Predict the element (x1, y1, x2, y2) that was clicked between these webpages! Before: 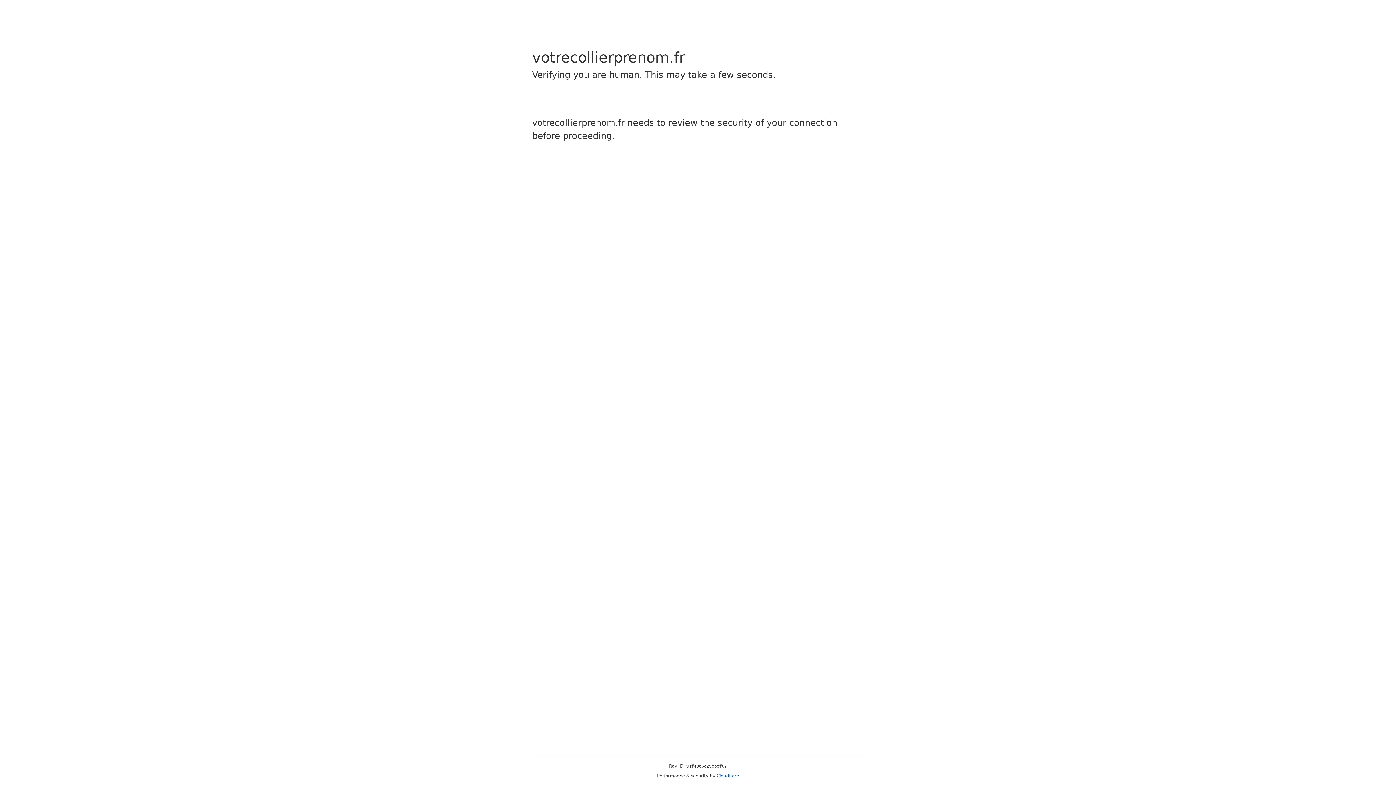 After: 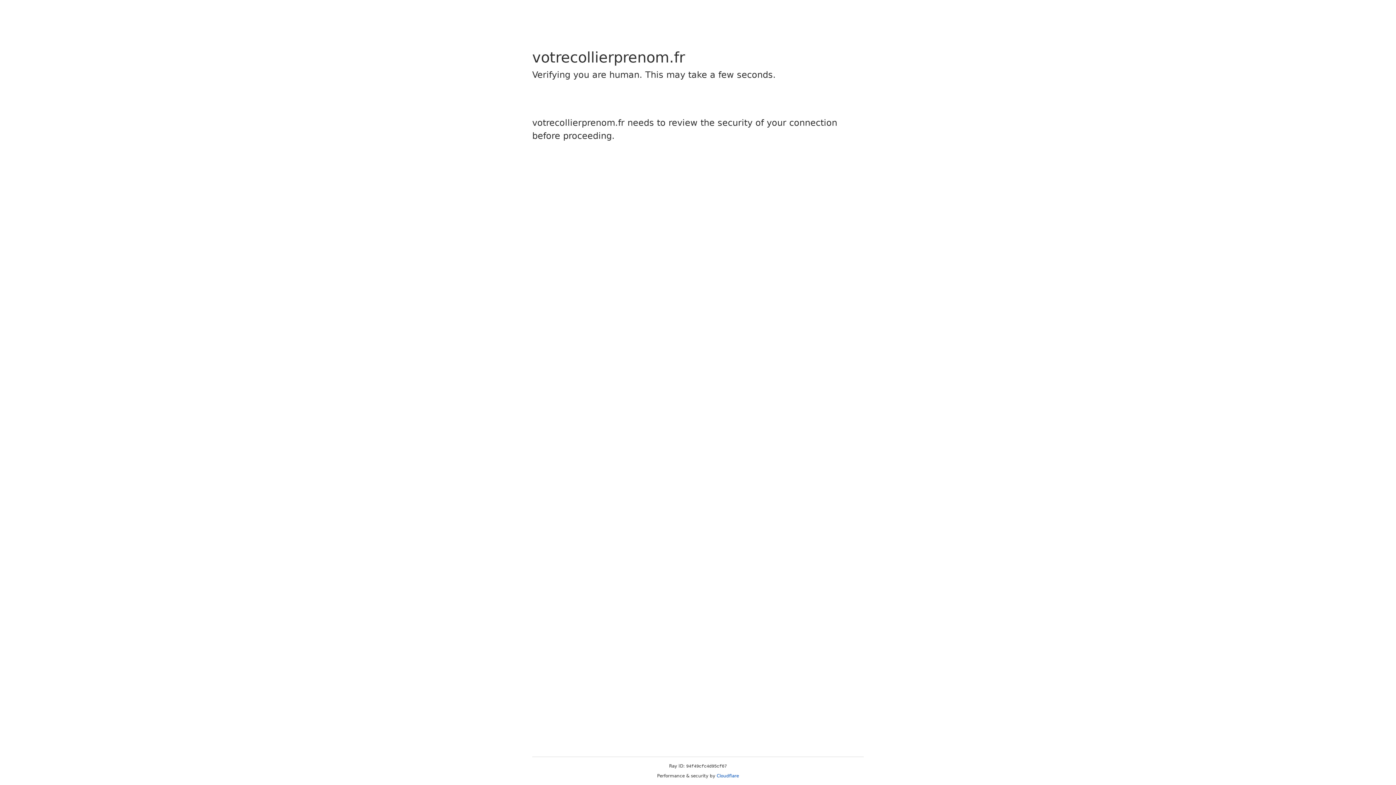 Action: bbox: (716, 773, 739, 778) label: Cloudflare